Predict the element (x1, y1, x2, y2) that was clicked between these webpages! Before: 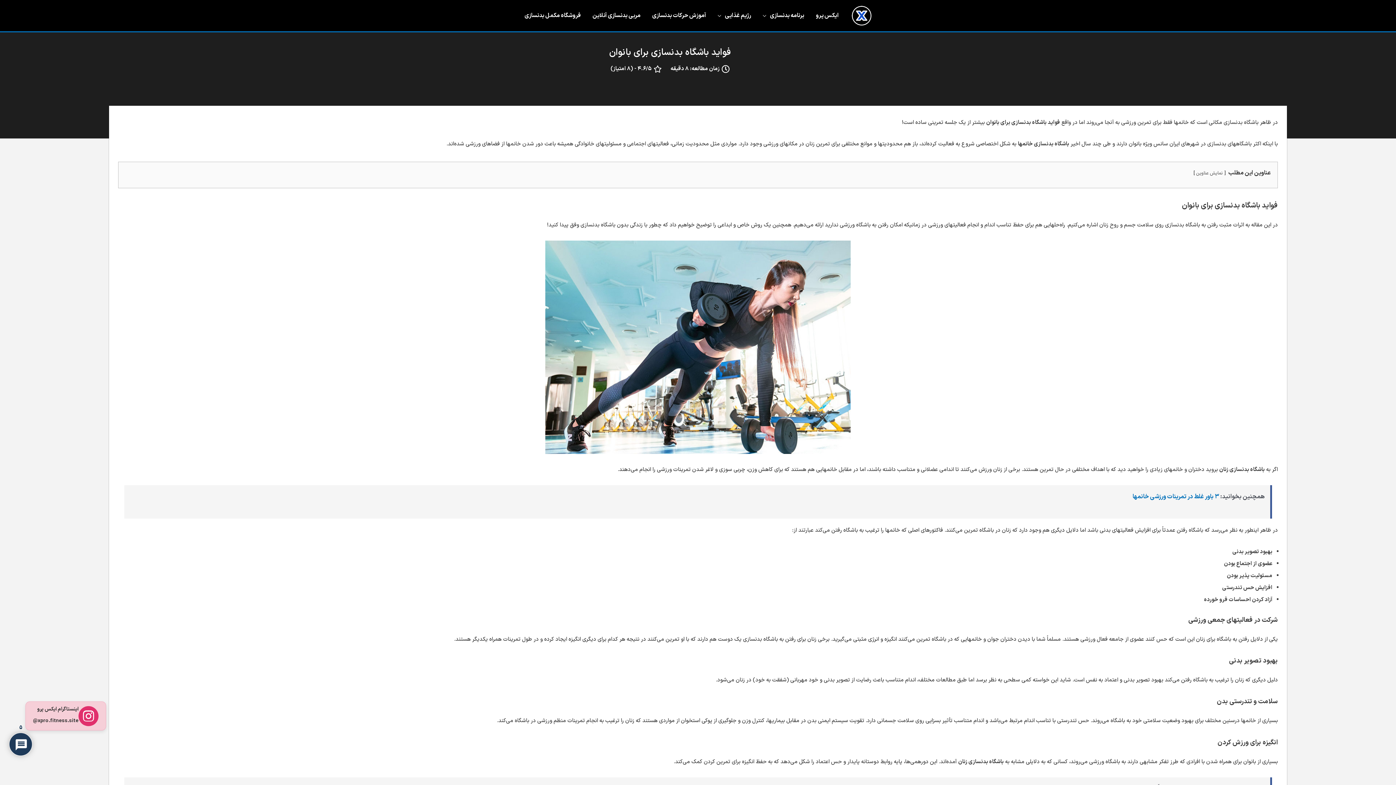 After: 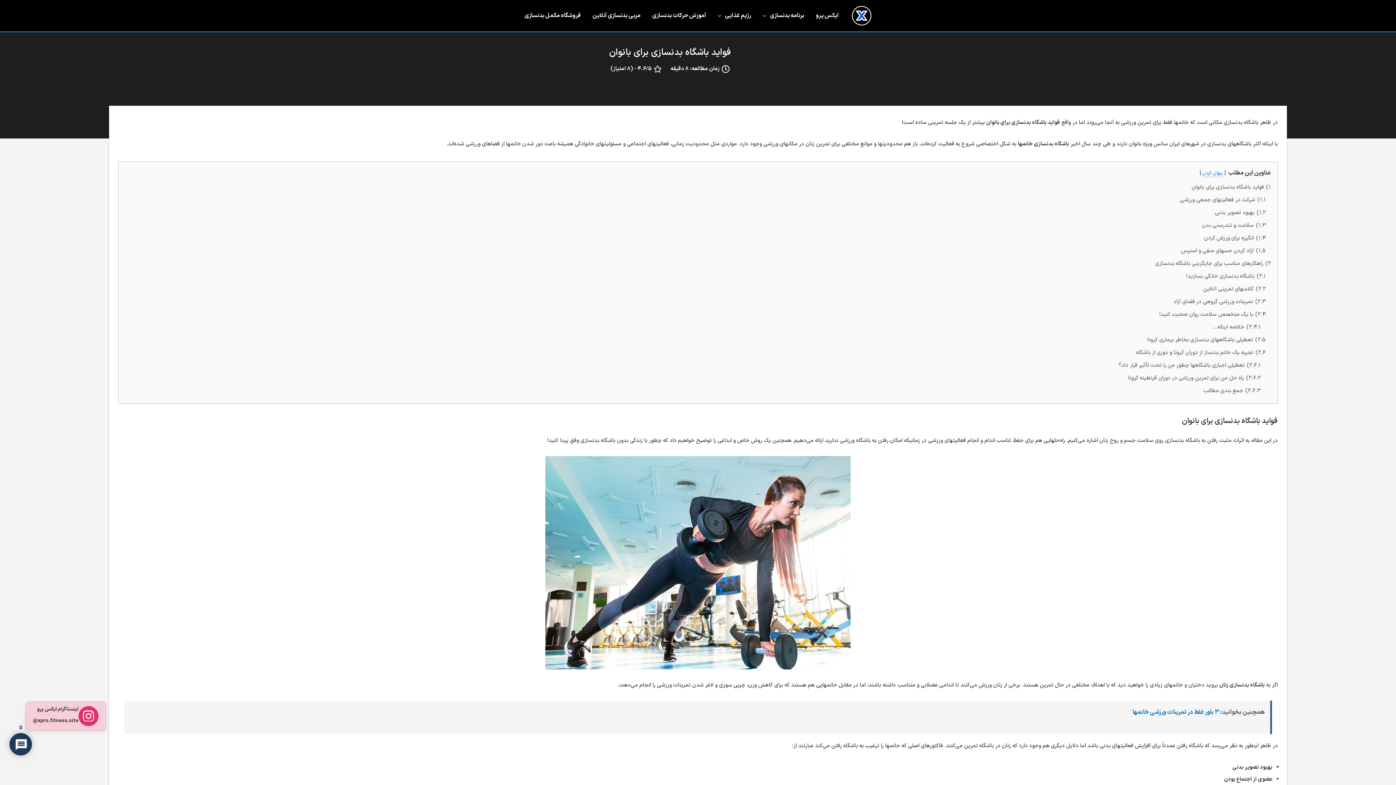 Action: label: نمایش عناوین bbox: (1196, 169, 1223, 176)